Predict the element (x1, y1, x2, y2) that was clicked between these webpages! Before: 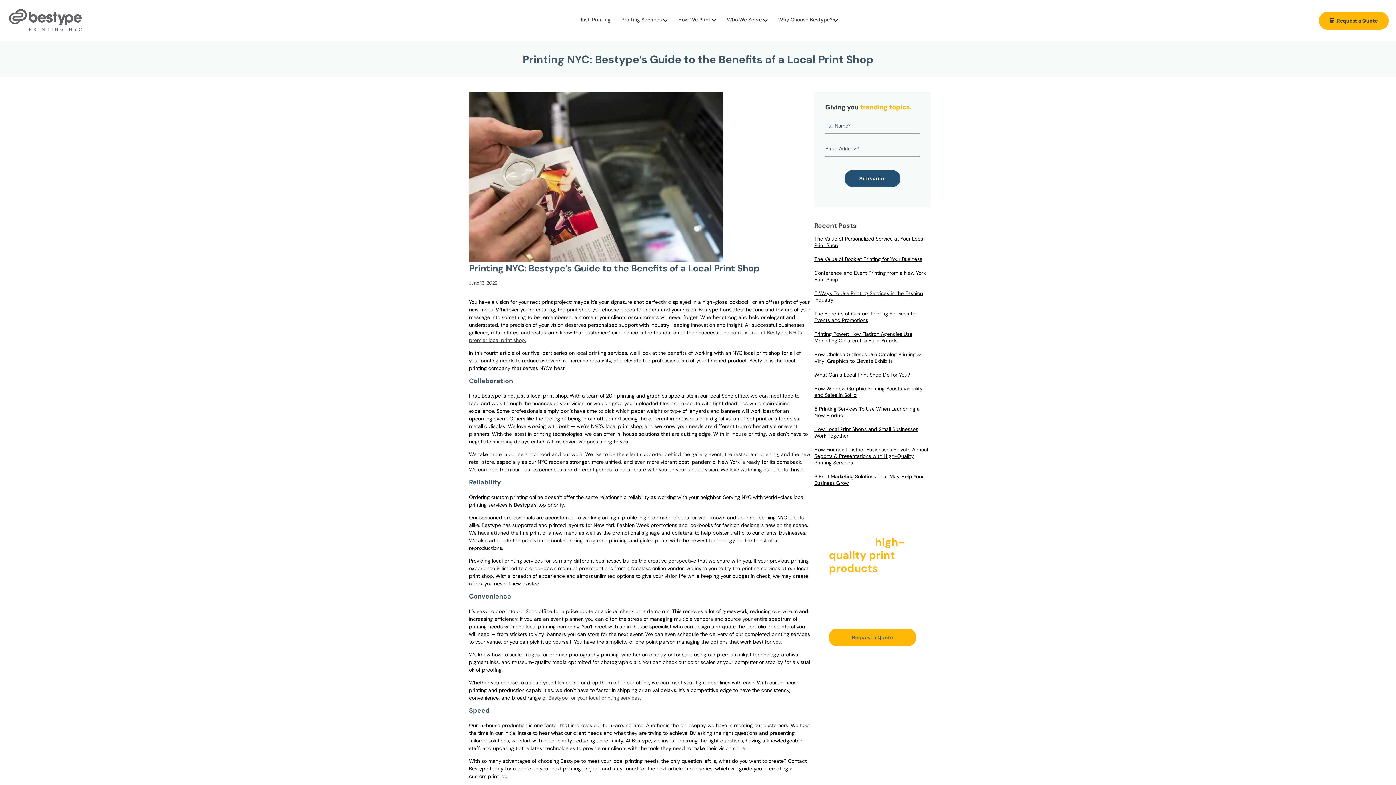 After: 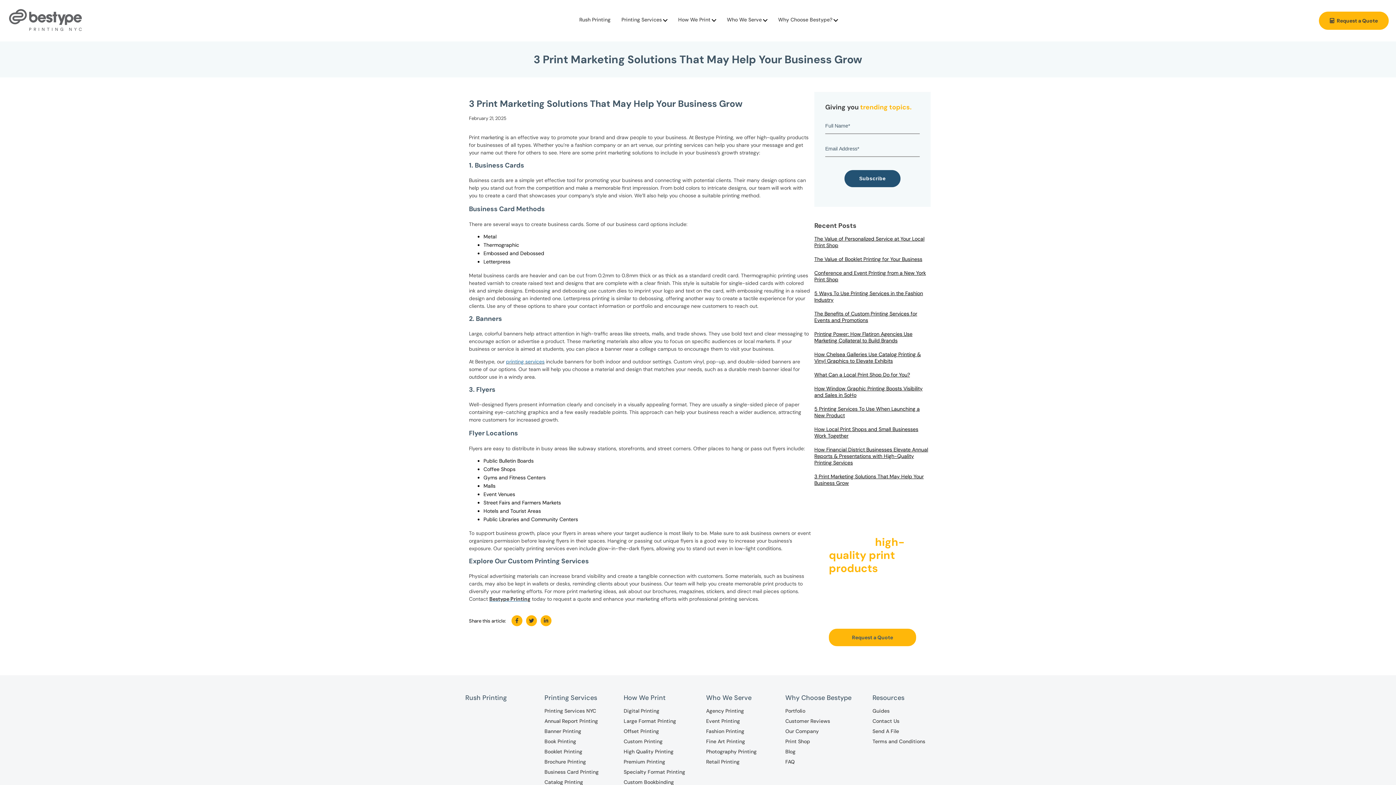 Action: label: 3 Print Marketing Solutions That May Help Your Business Grow bbox: (814, 473, 924, 486)